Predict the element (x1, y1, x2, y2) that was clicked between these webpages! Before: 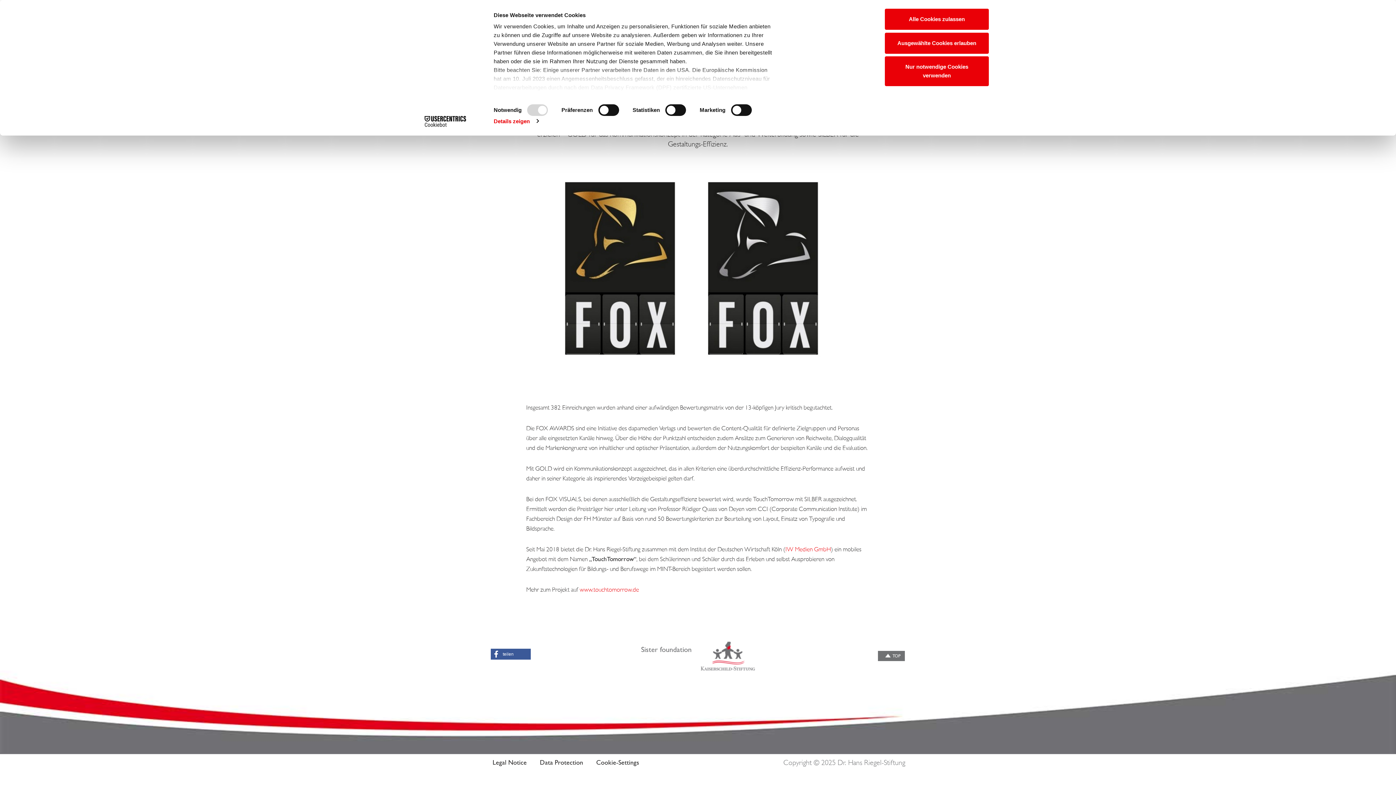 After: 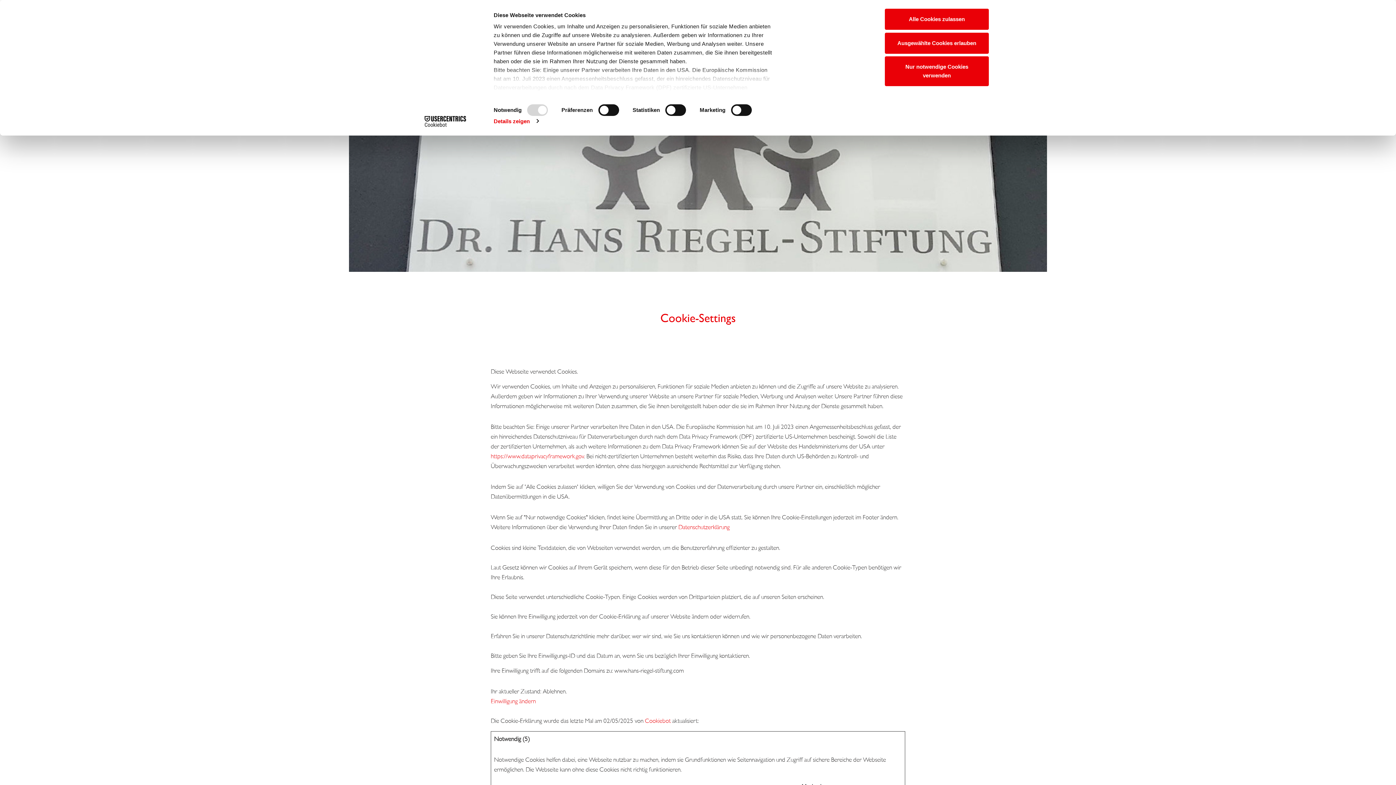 Action: bbox: (596, 754, 639, 772) label: Cookie-Settings